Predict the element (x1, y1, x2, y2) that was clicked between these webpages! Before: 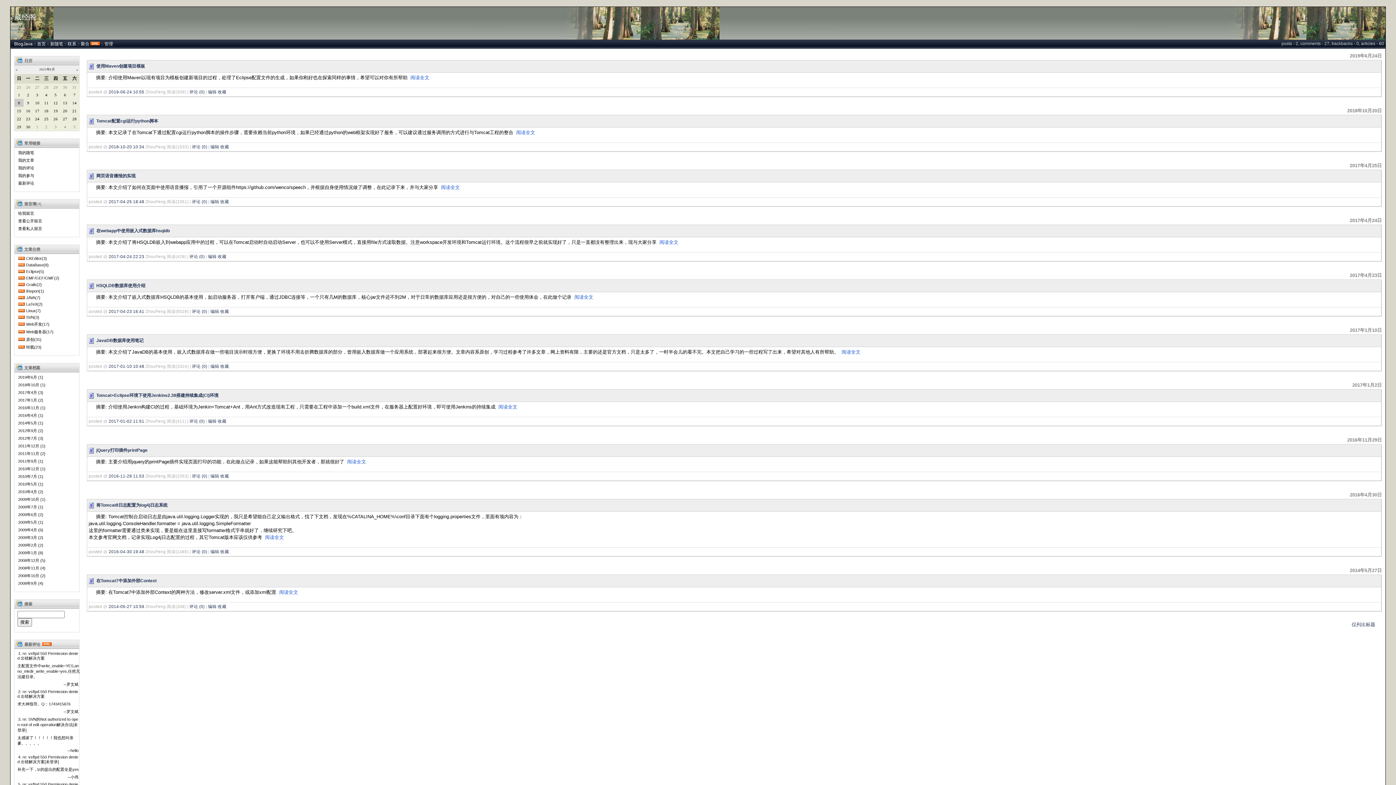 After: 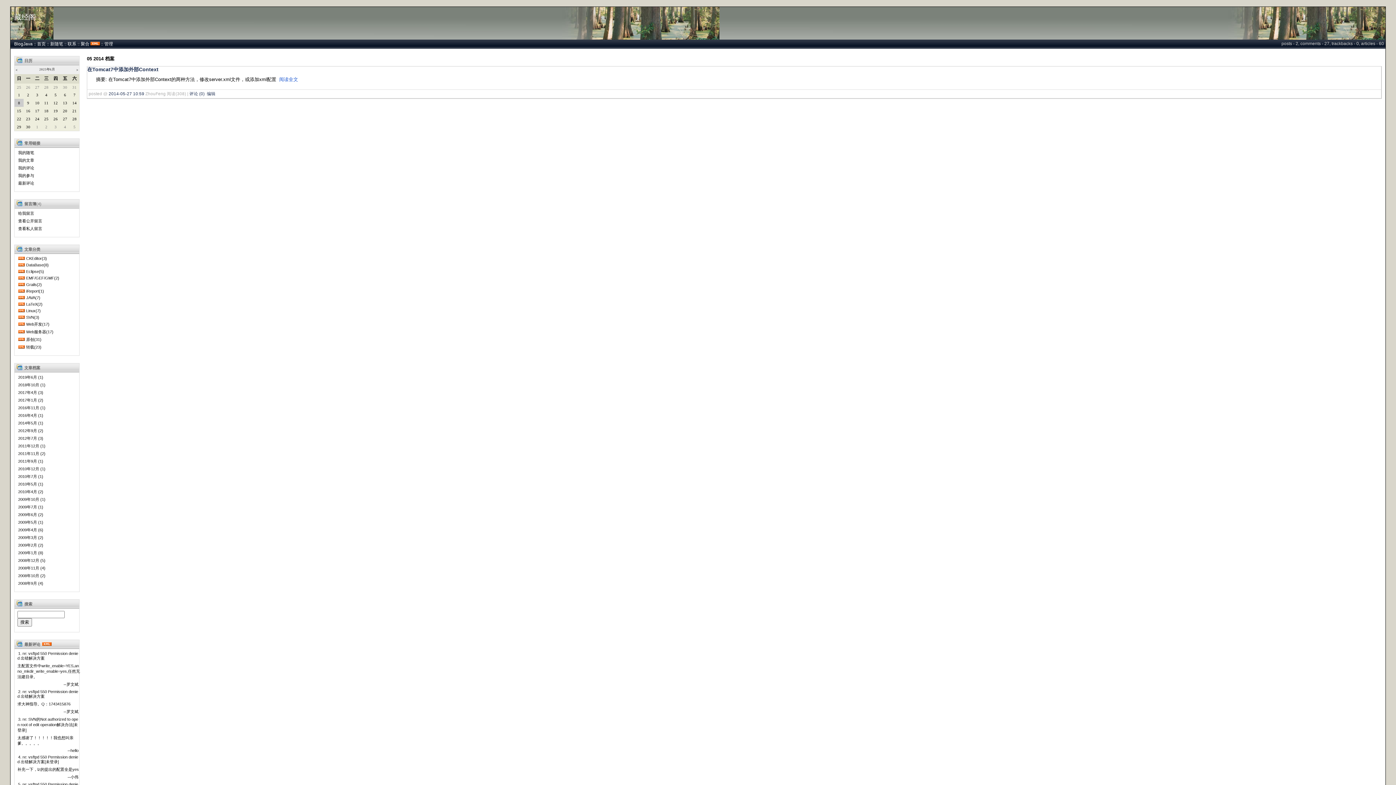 Action: bbox: (17, 420, 44, 426) label: 2014年5月 (1)